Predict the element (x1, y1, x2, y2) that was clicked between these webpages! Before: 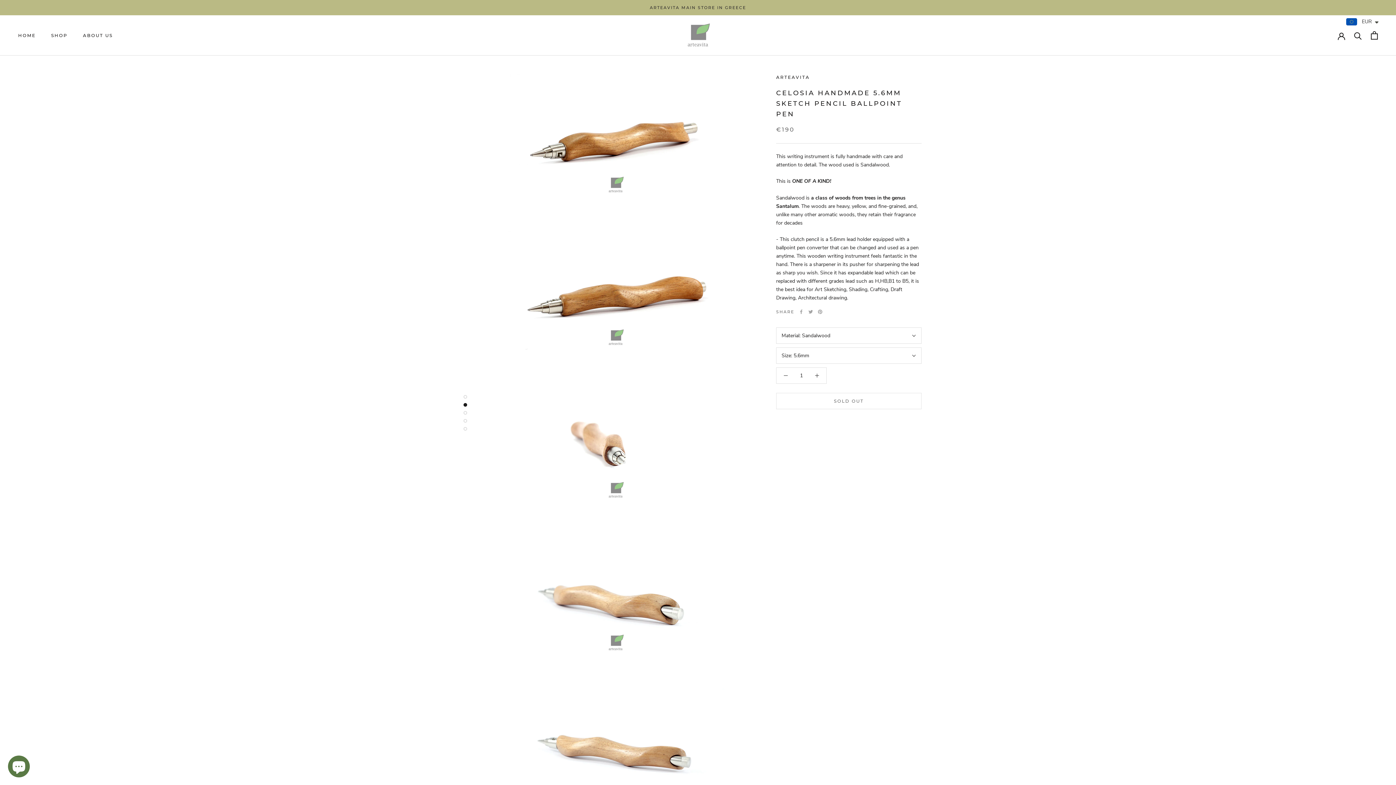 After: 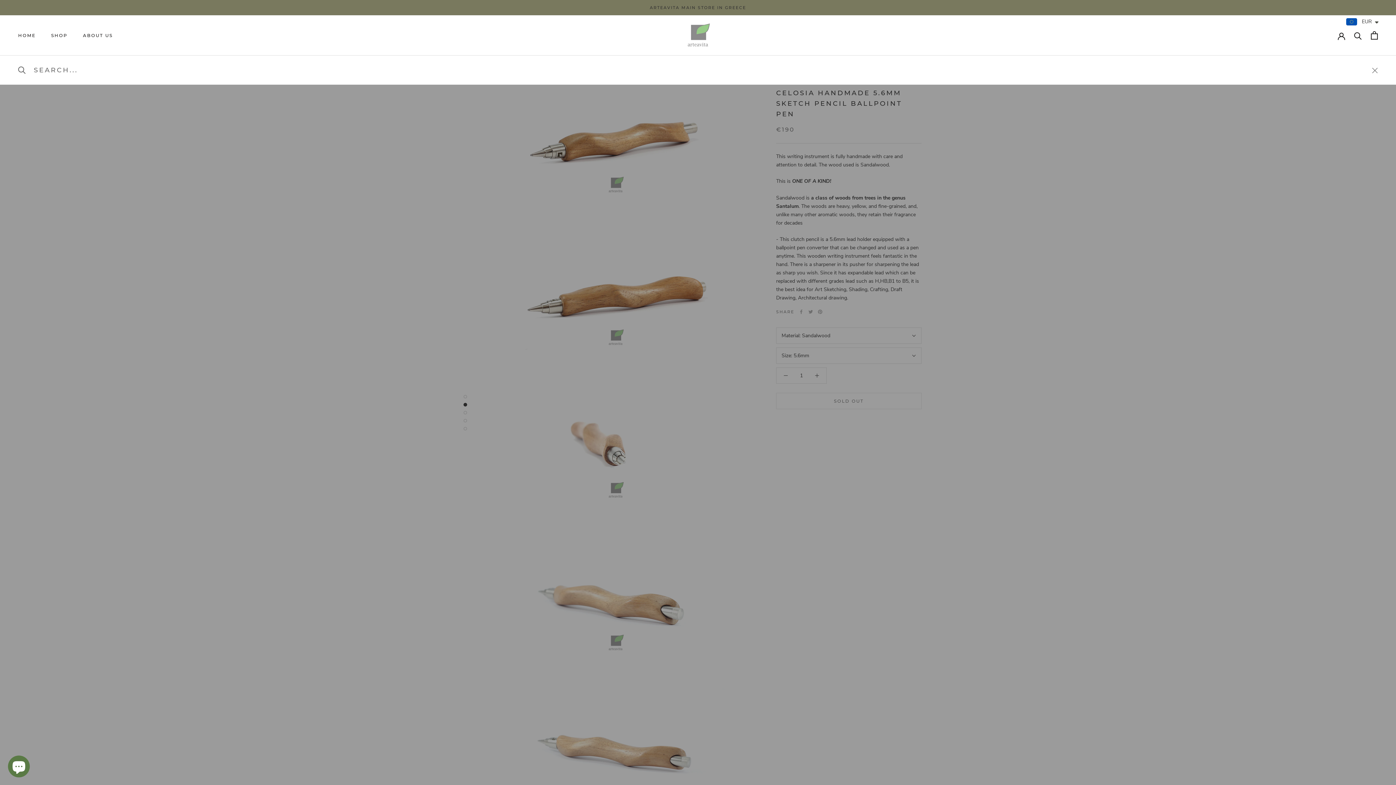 Action: bbox: (1354, 31, 1362, 39) label: Search